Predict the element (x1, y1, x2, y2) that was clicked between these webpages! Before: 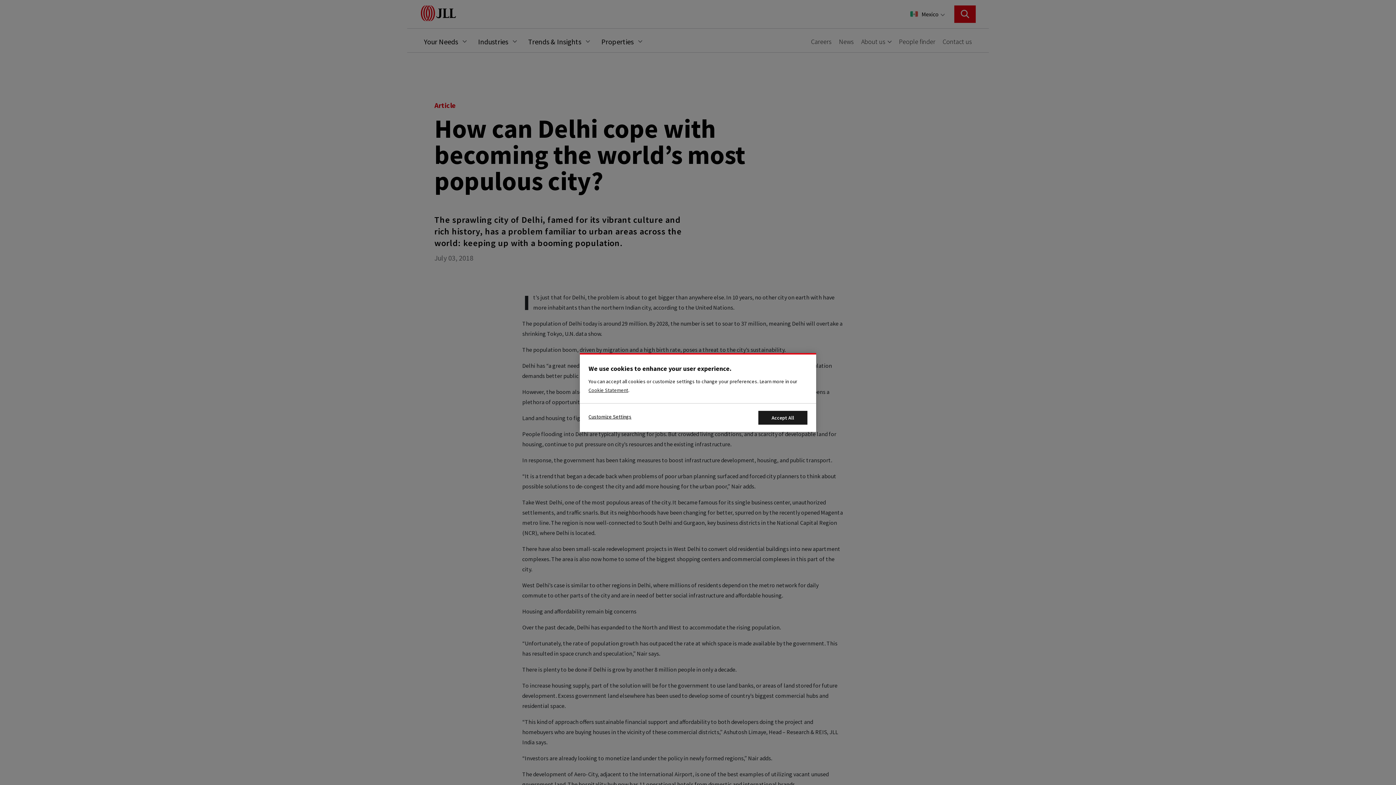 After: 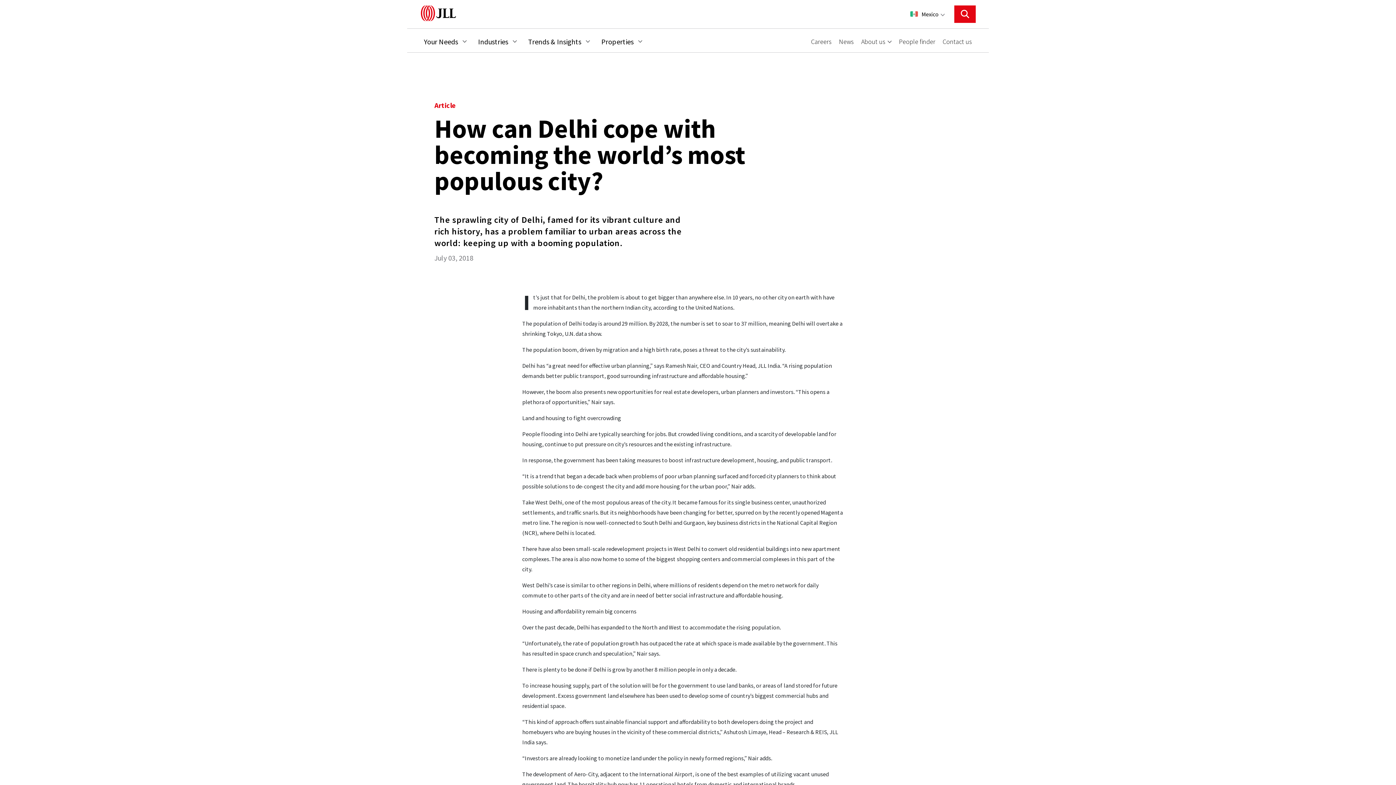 Action: label: Accept All Cookies bbox: (758, 411, 807, 424)